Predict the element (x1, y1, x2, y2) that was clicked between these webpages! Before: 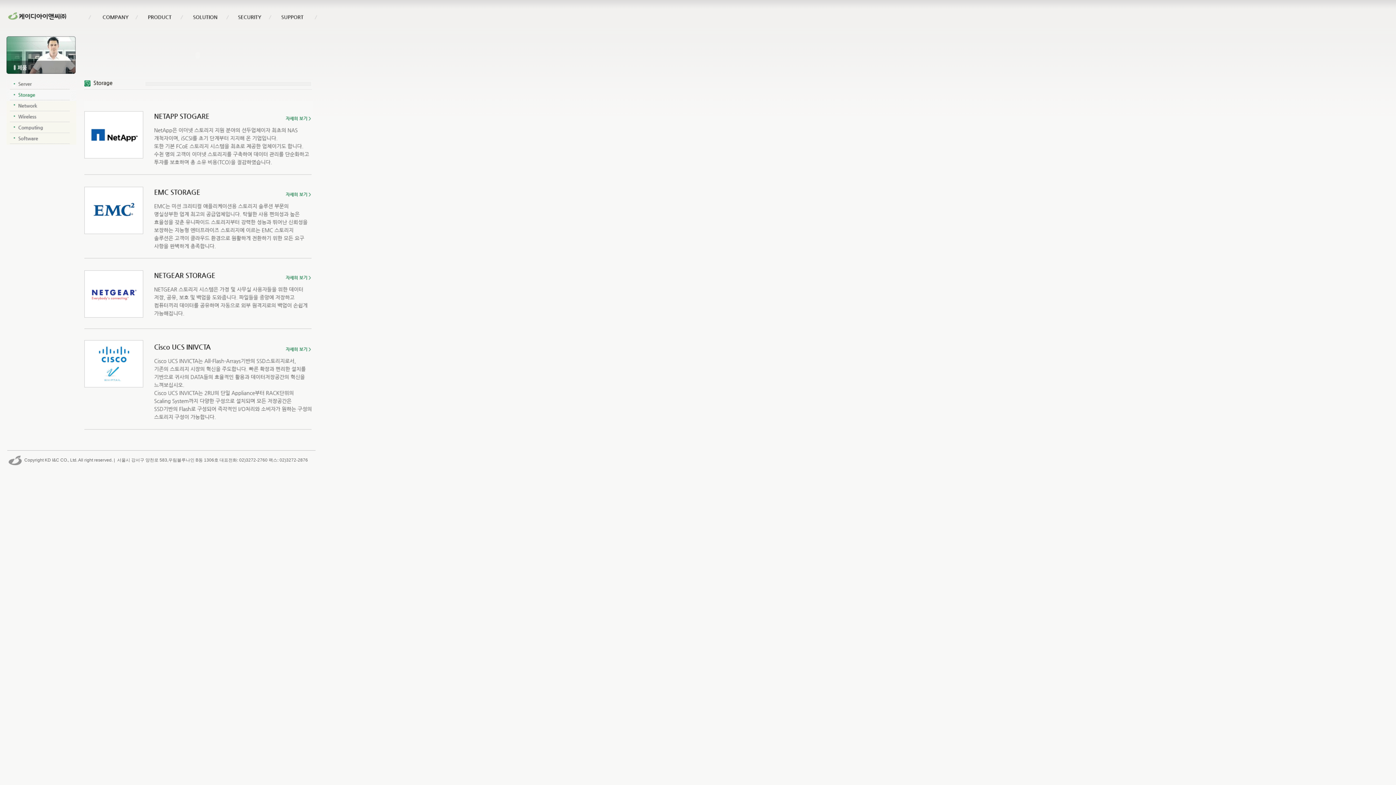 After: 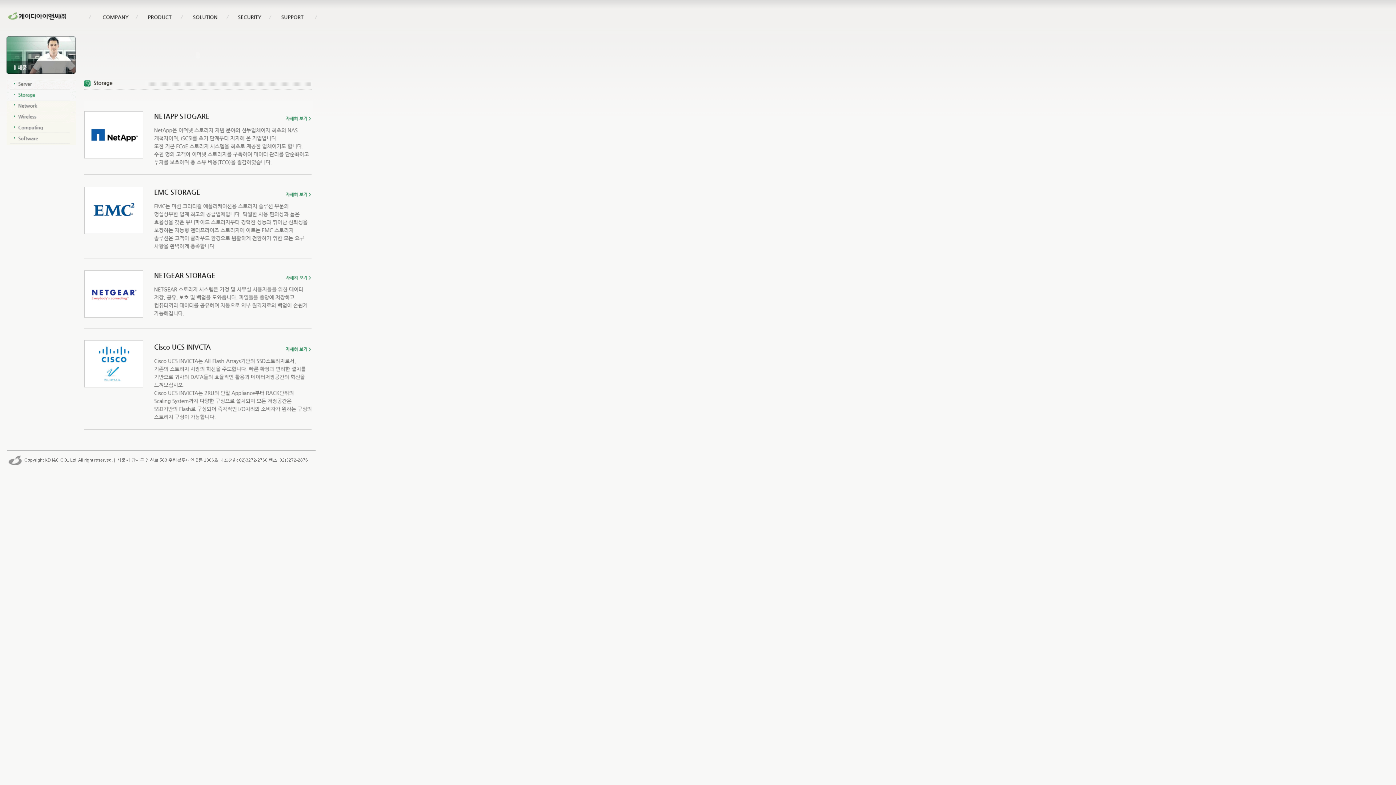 Action: bbox: (180, 20, 225, 25)